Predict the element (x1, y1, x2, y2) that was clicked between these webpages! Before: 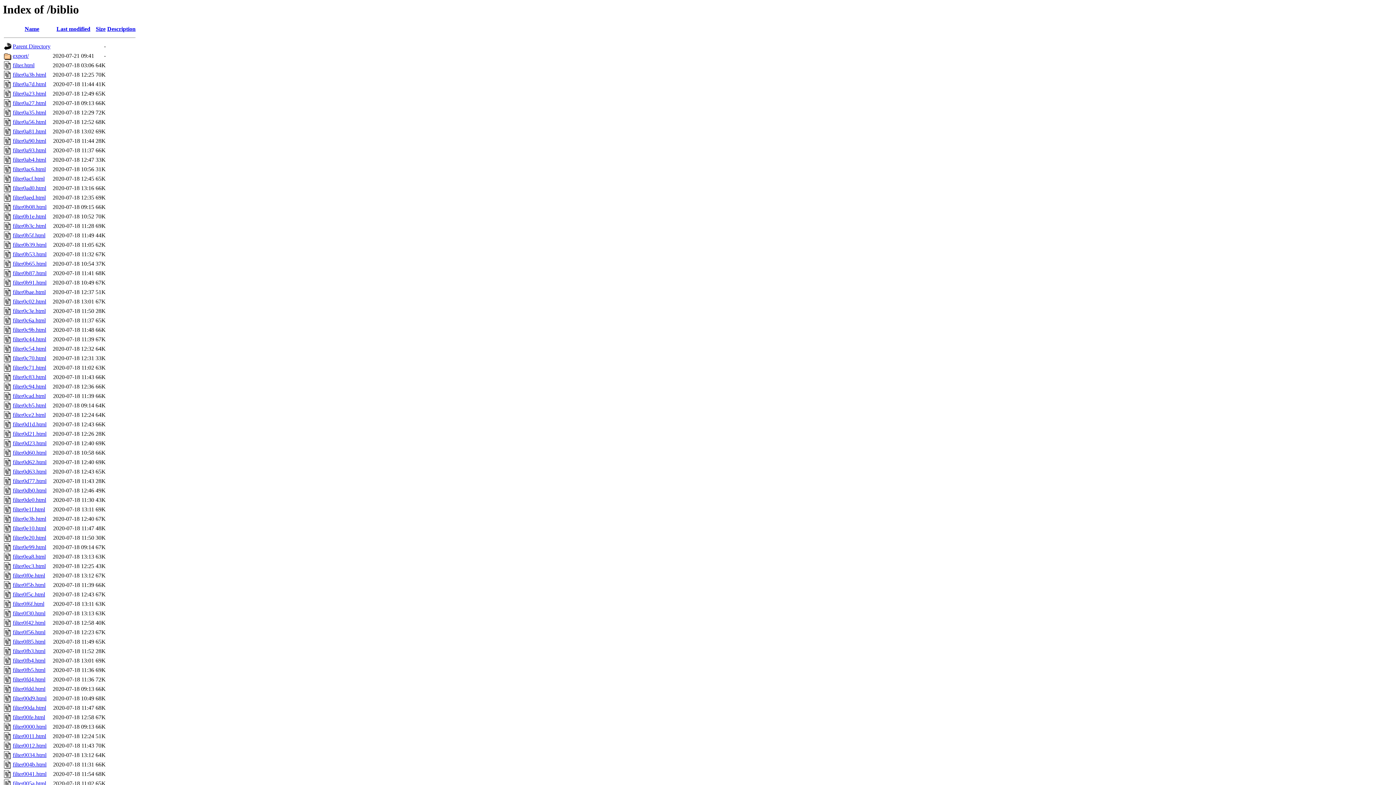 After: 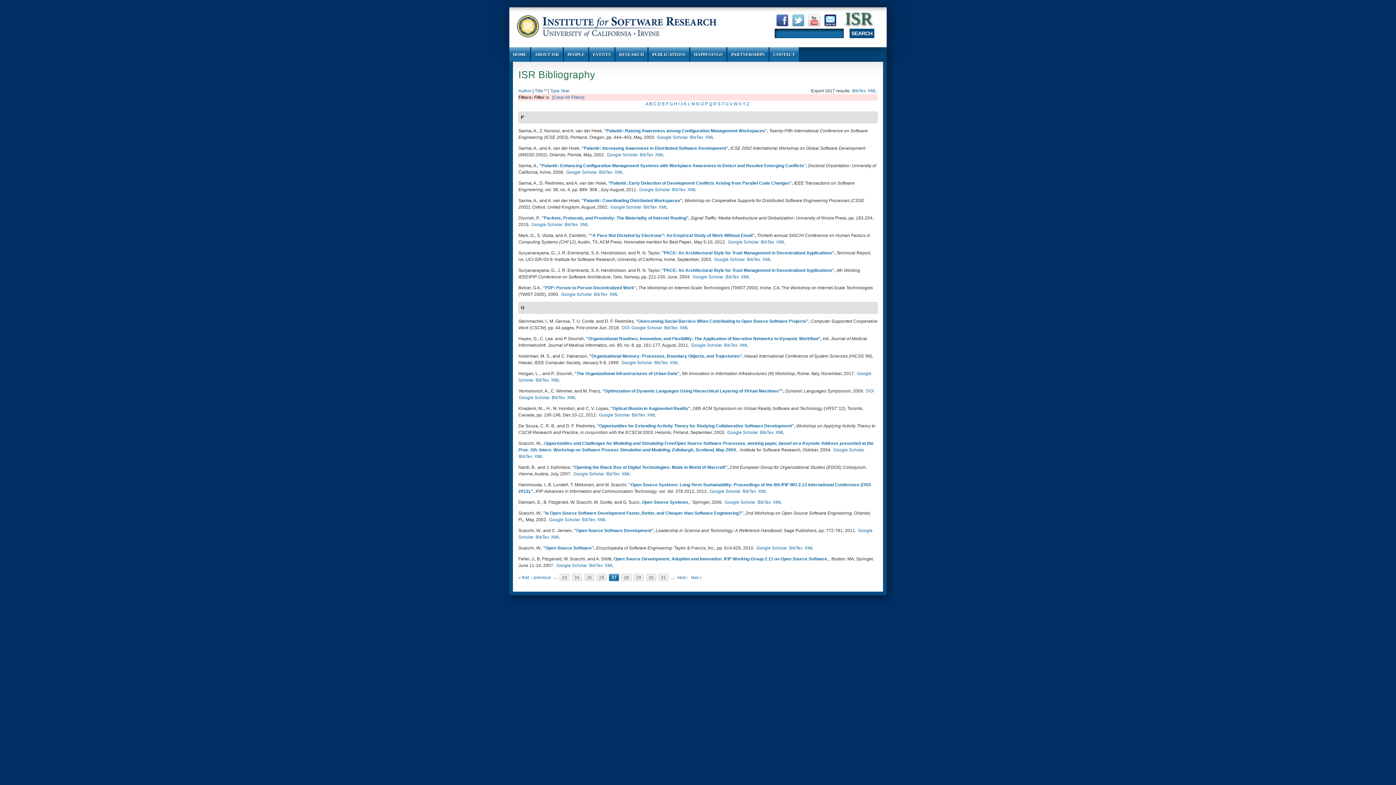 Action: label: filter0f0e.html bbox: (12, 572, 45, 579)